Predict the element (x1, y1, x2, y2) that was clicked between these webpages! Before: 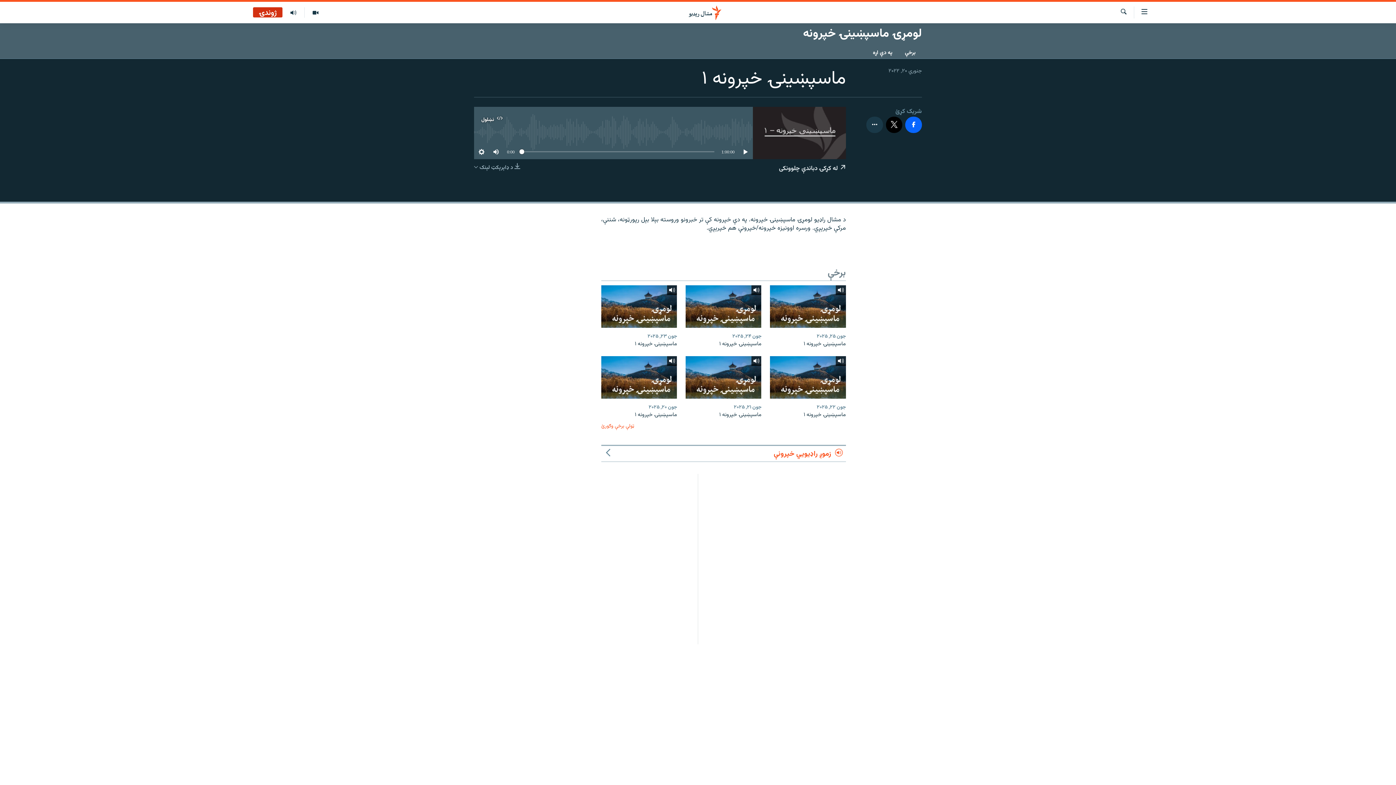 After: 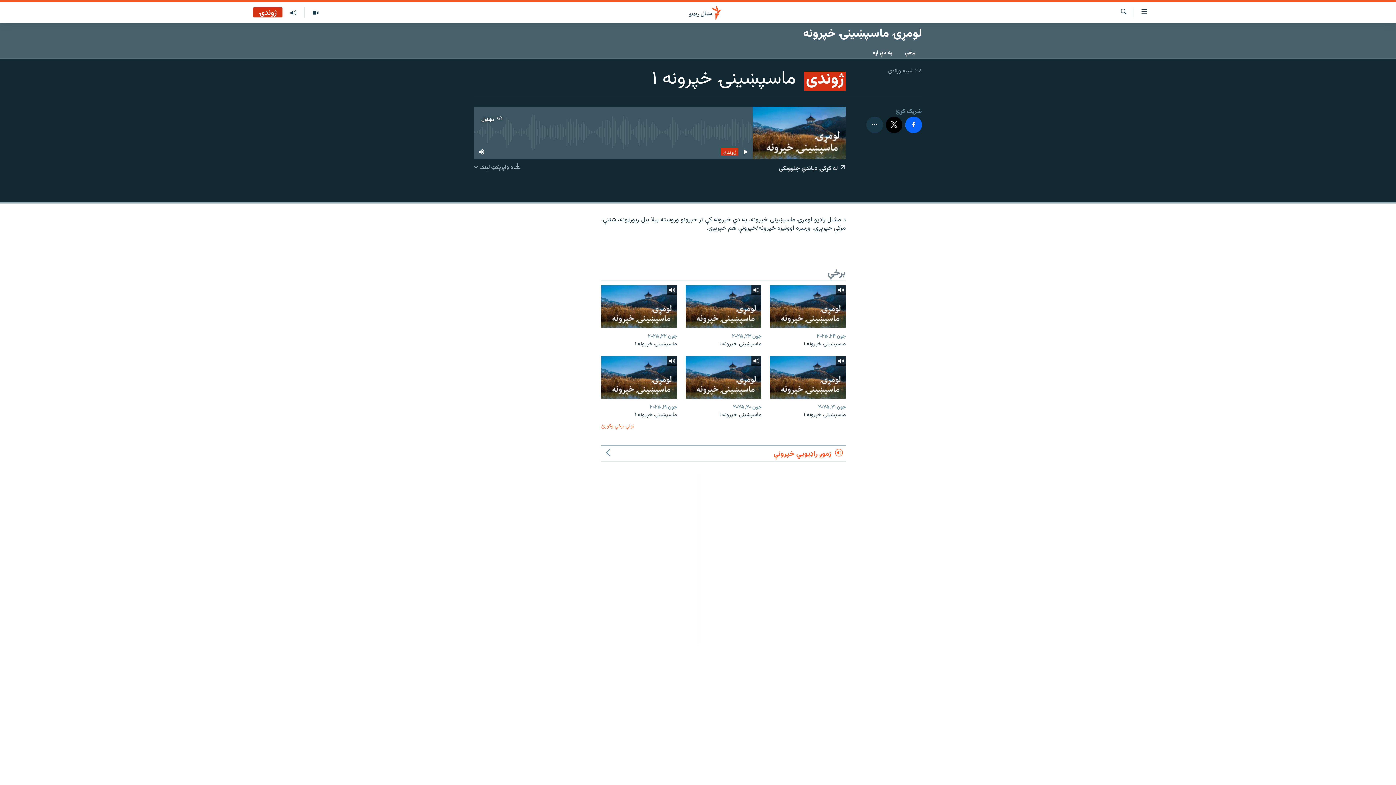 Action: bbox: (770, 285, 846, 327)